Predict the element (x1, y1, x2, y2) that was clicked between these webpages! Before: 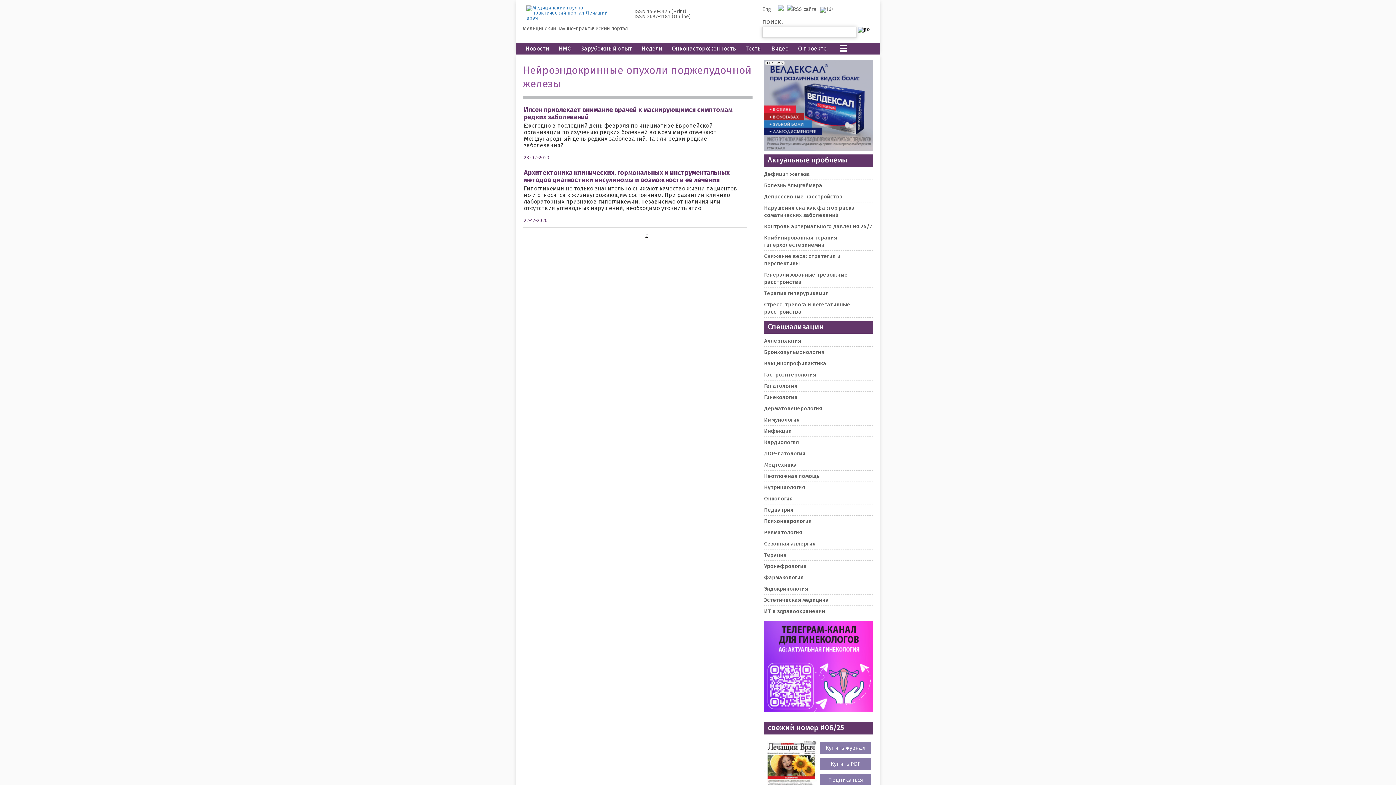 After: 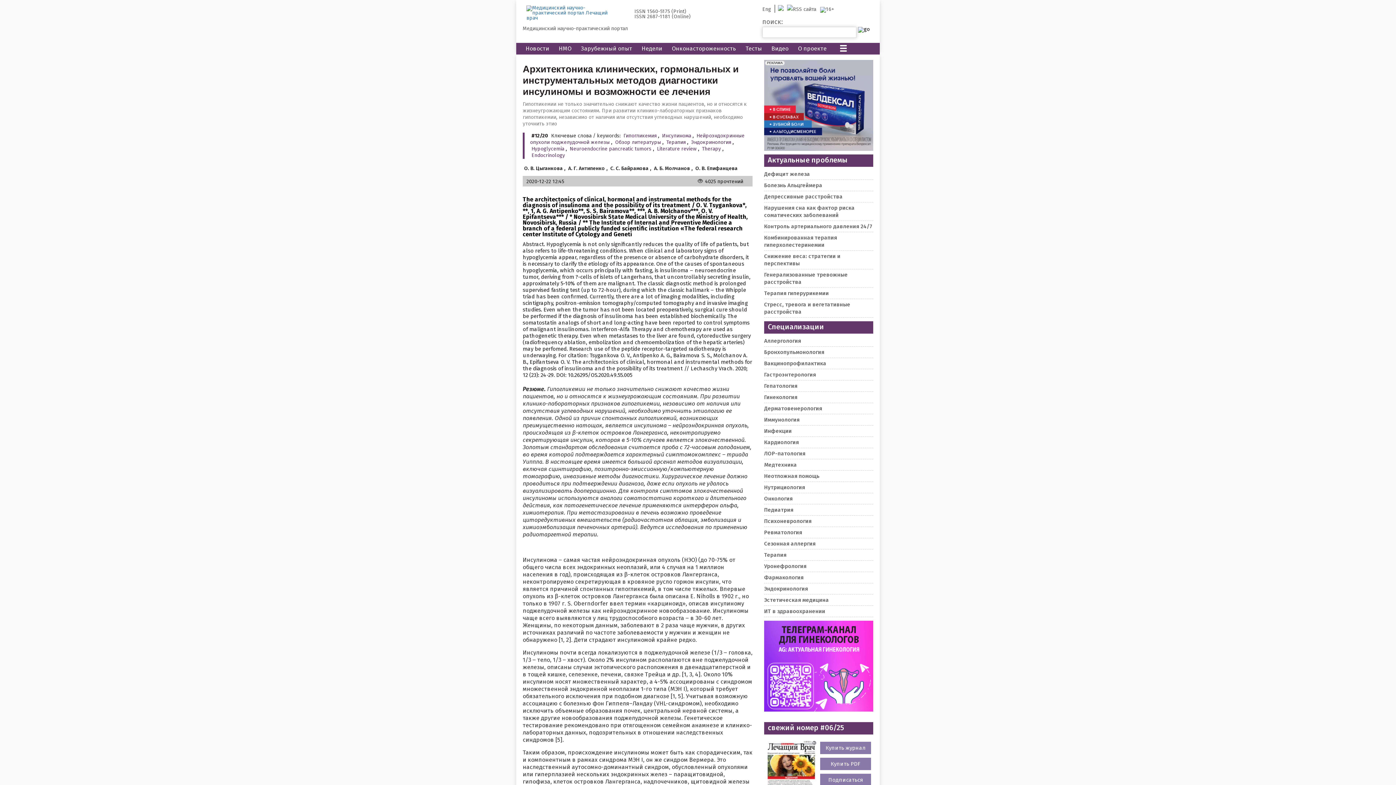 Action: bbox: (524, 169, 740, 183) label: Архитектоника клинических, гормональных и инструментальных методов диагностики инсулиномы и возможности ее лечения